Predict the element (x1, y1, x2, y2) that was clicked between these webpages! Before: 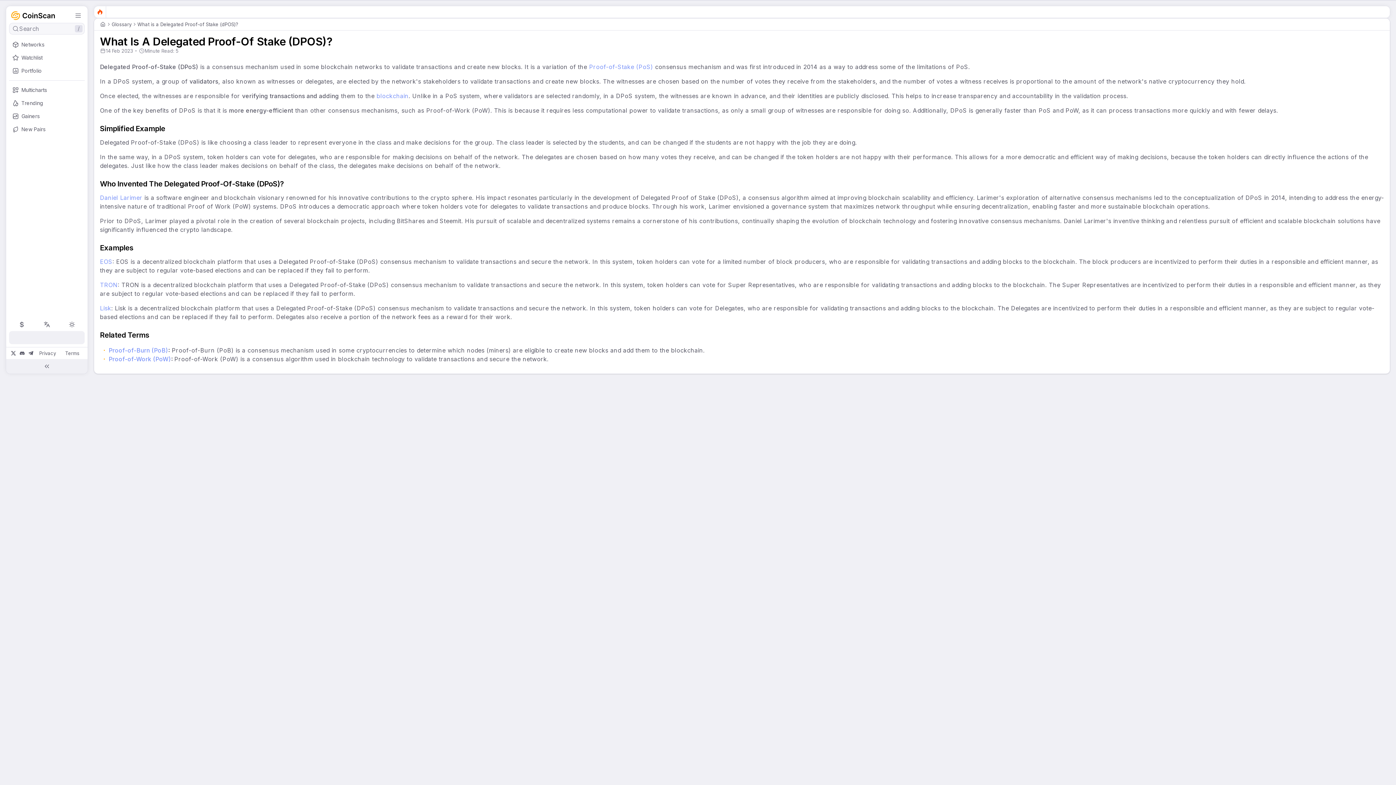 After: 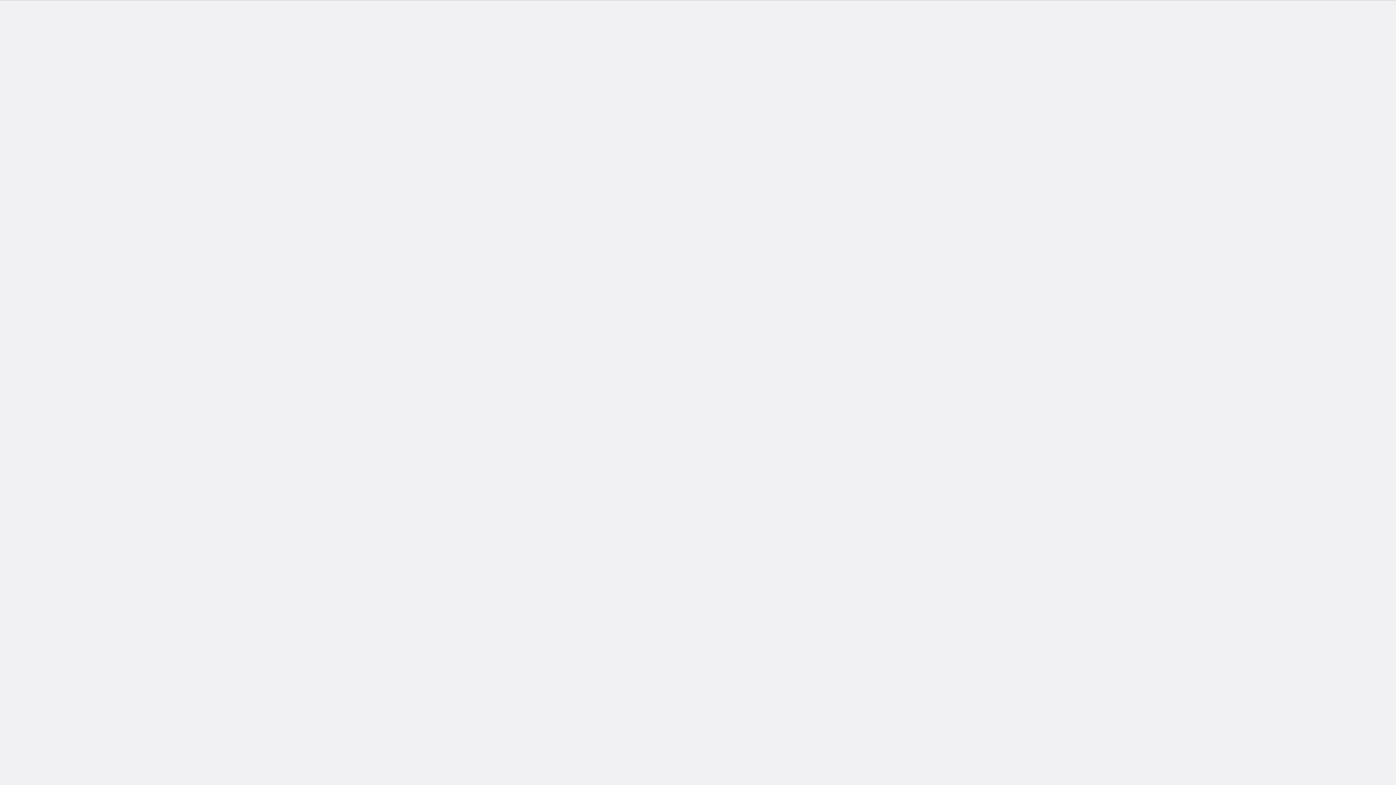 Action: label: Multicharts bbox: (9, 83, 84, 96)